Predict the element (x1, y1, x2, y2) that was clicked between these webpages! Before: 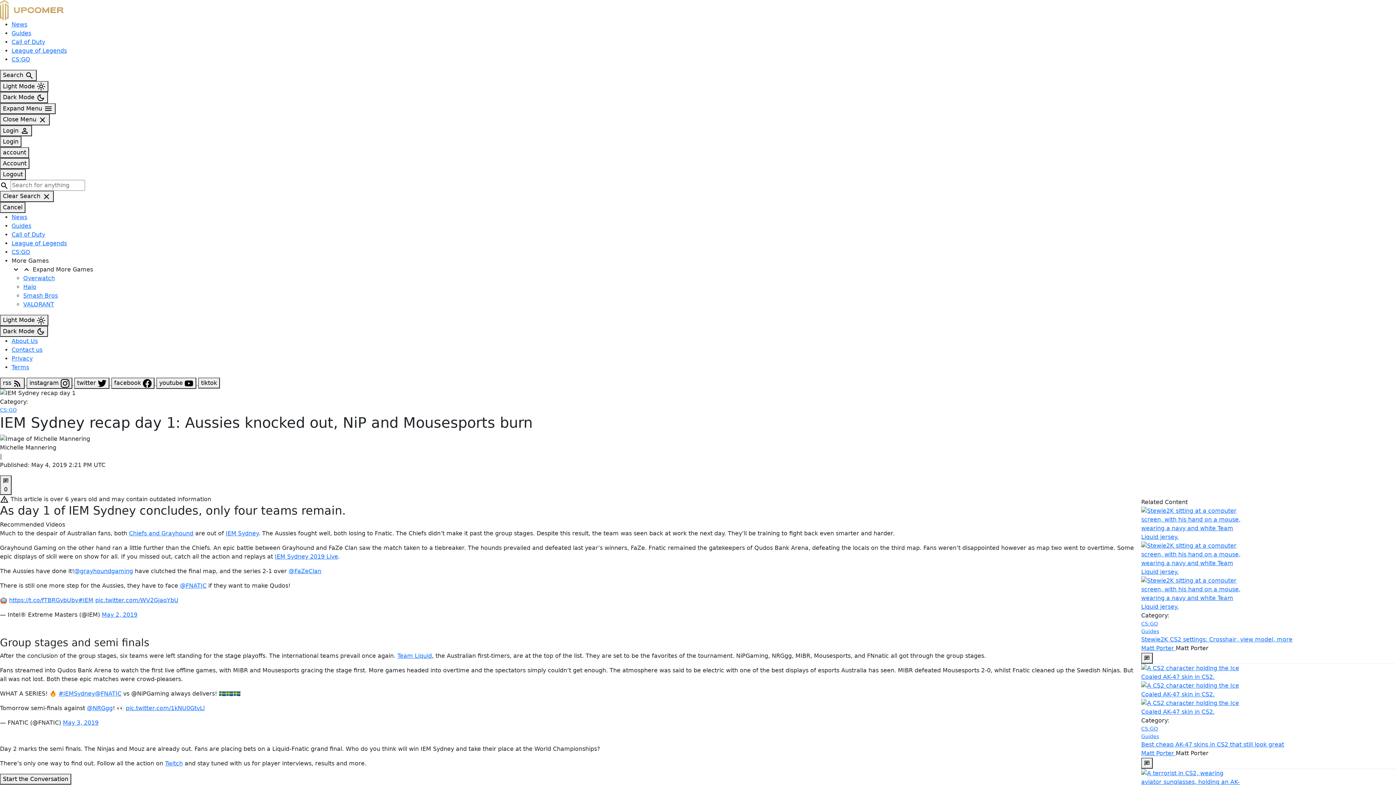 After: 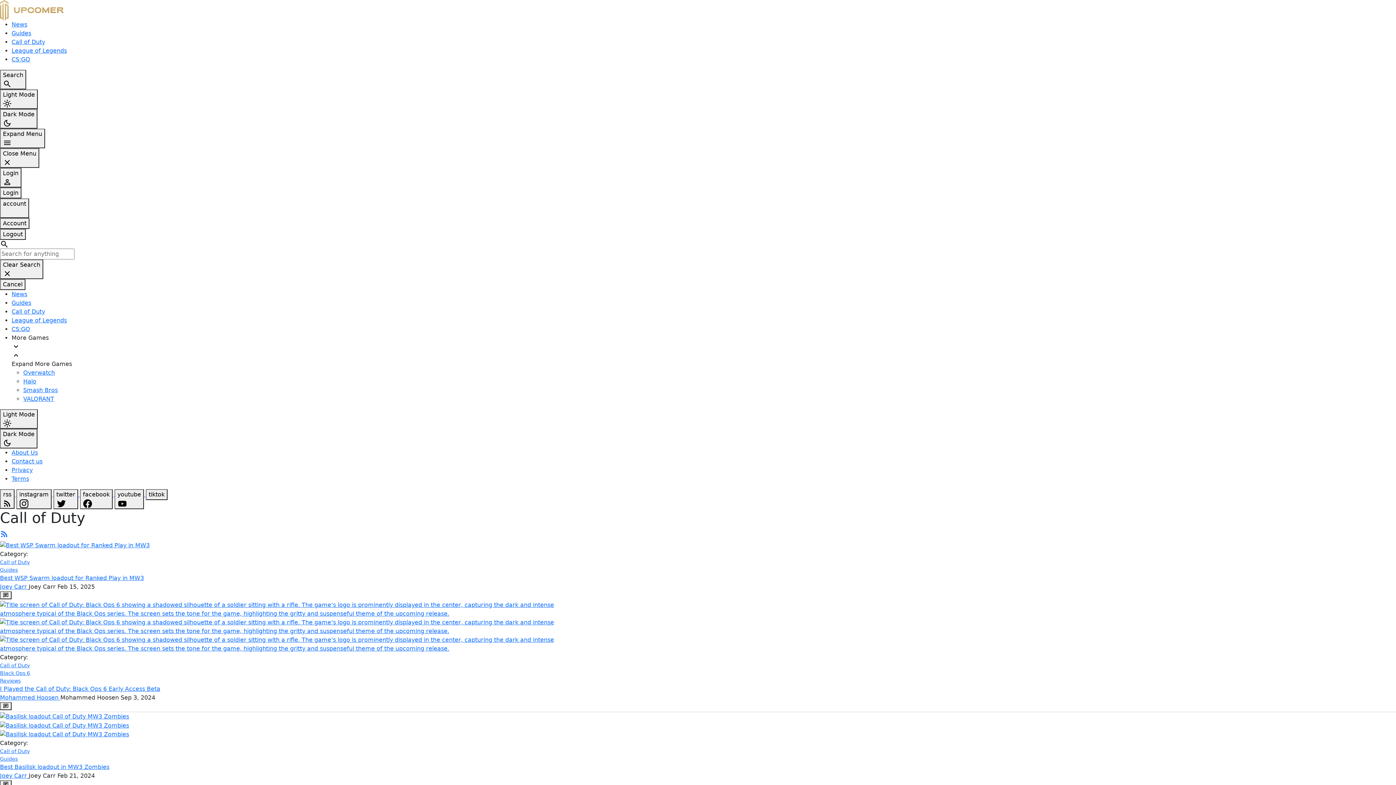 Action: label: Call of Duty bbox: (11, 38, 45, 45)